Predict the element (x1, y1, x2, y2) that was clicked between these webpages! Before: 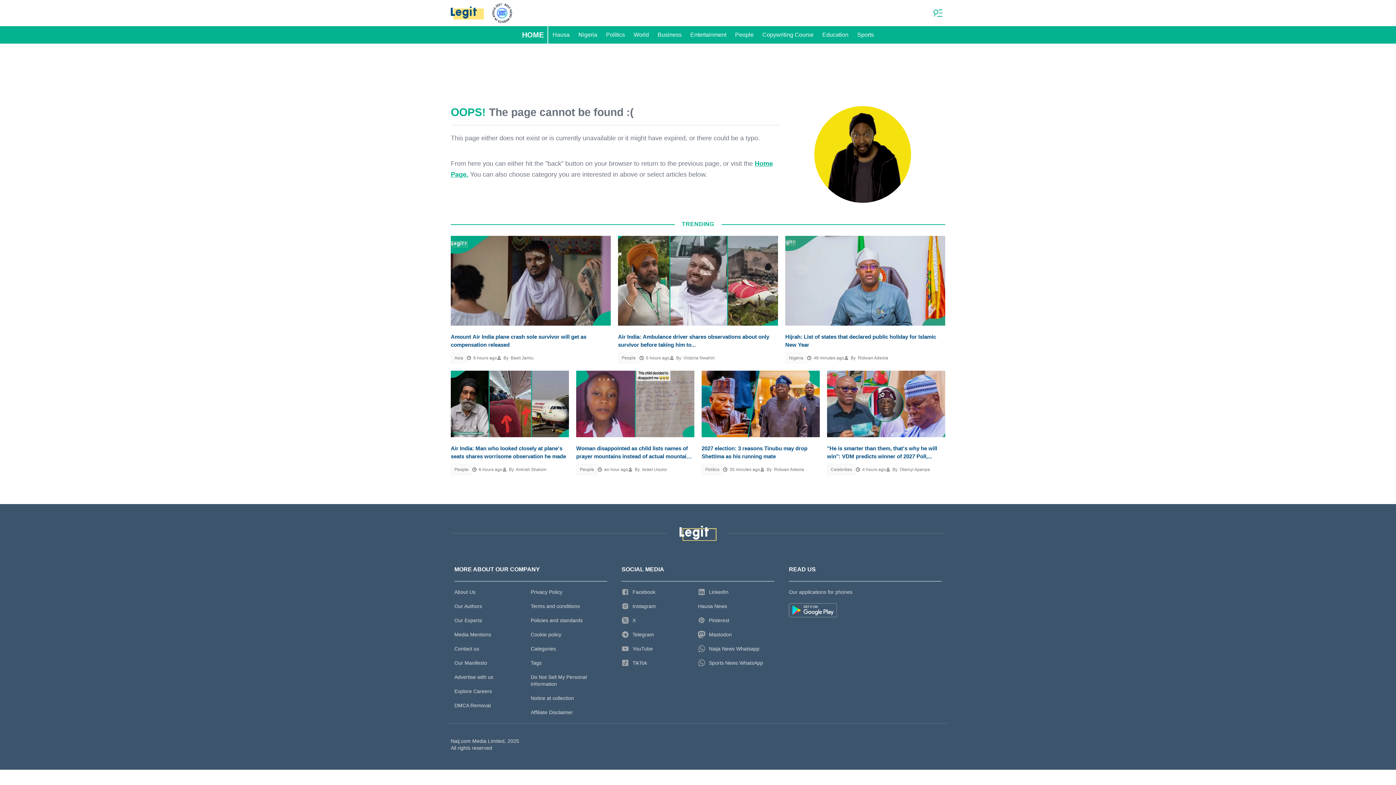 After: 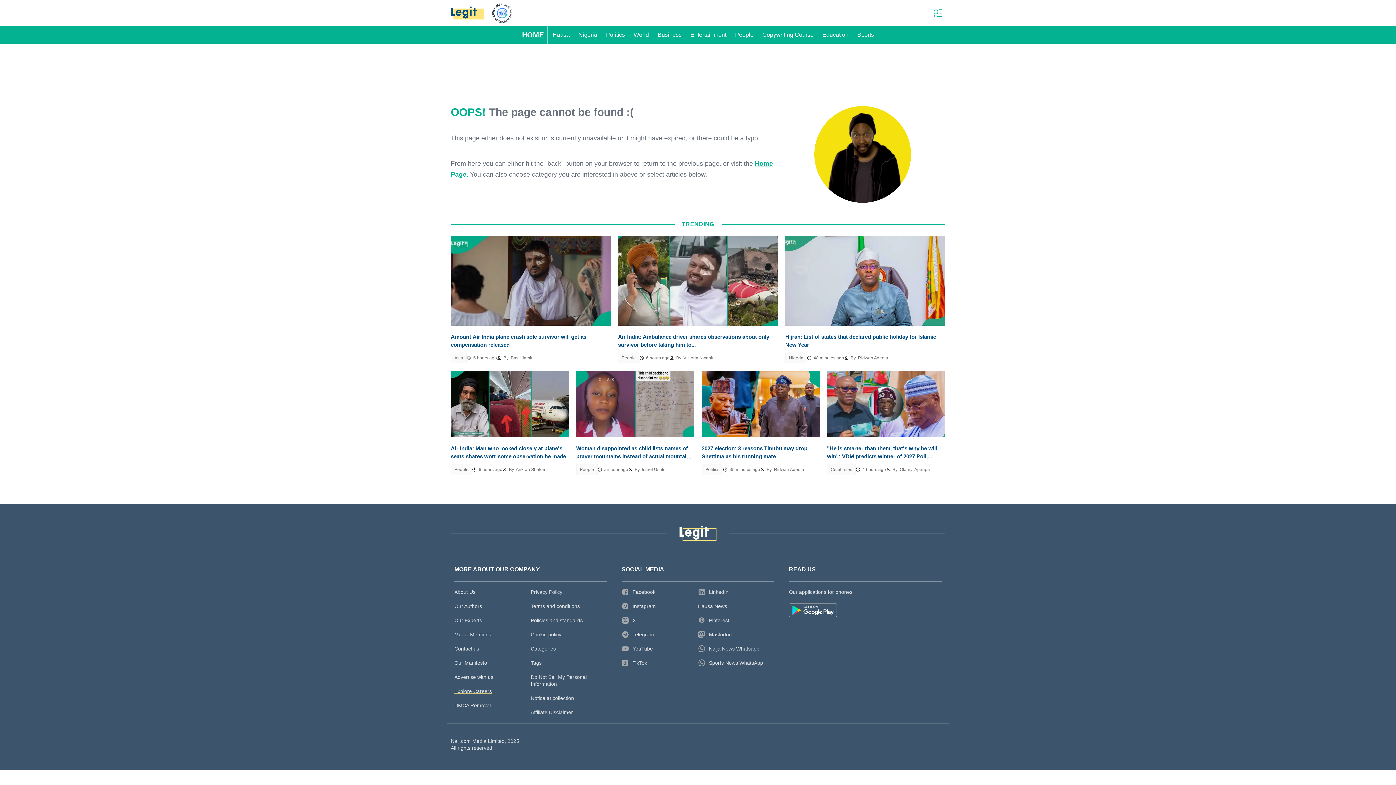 Action: label: Explore Careers bbox: (454, 684, 530, 698)